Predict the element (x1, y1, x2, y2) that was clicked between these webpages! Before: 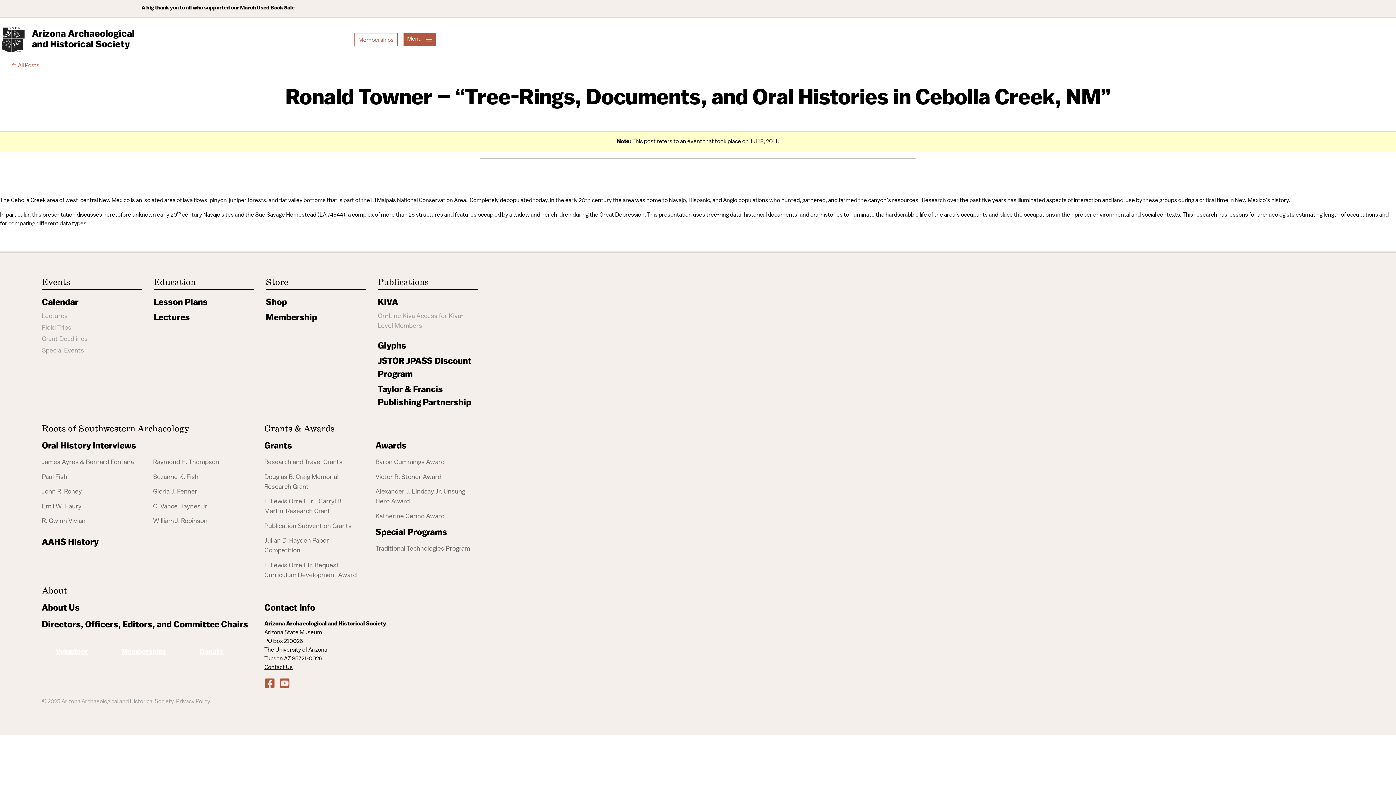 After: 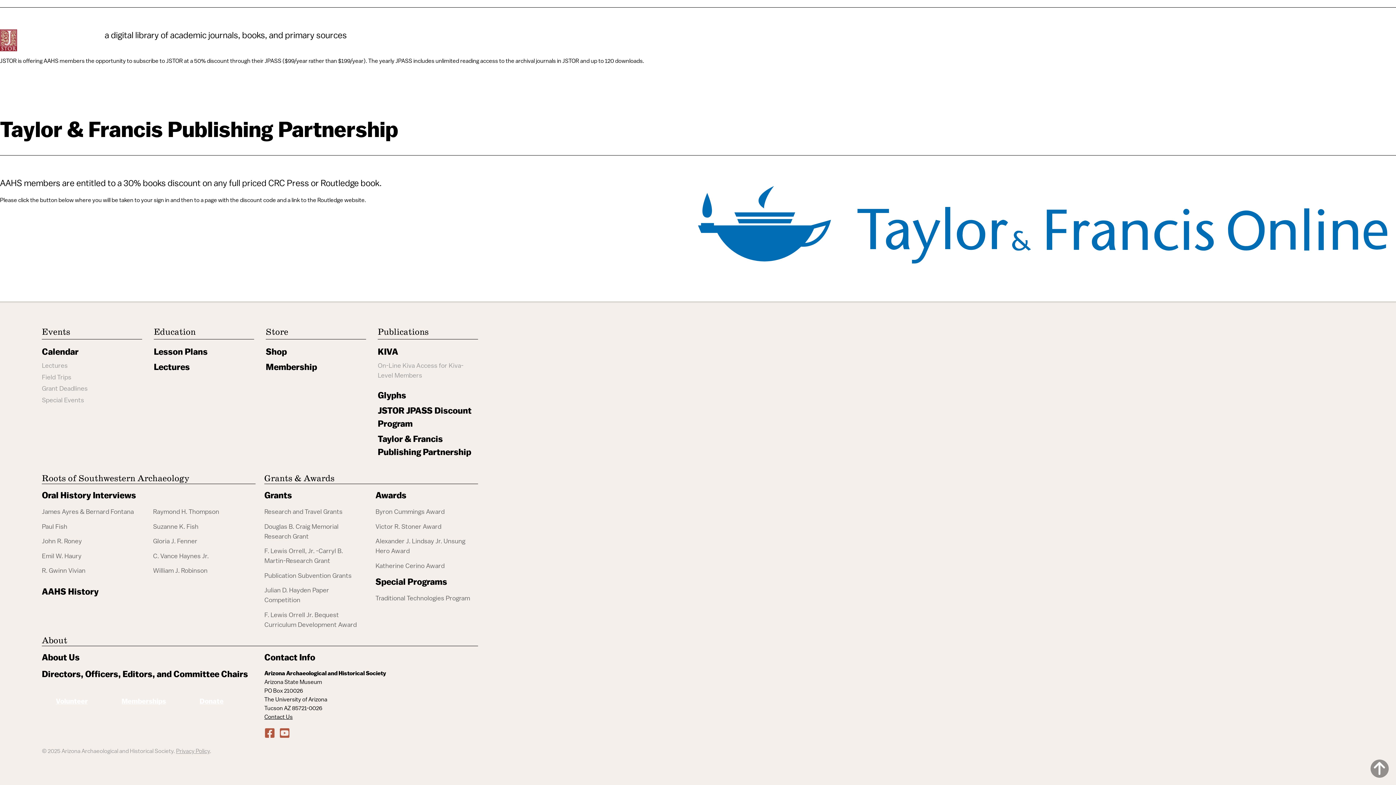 Action: bbox: (377, 383, 478, 409) label: Taylor & Francis Publishing Partnership